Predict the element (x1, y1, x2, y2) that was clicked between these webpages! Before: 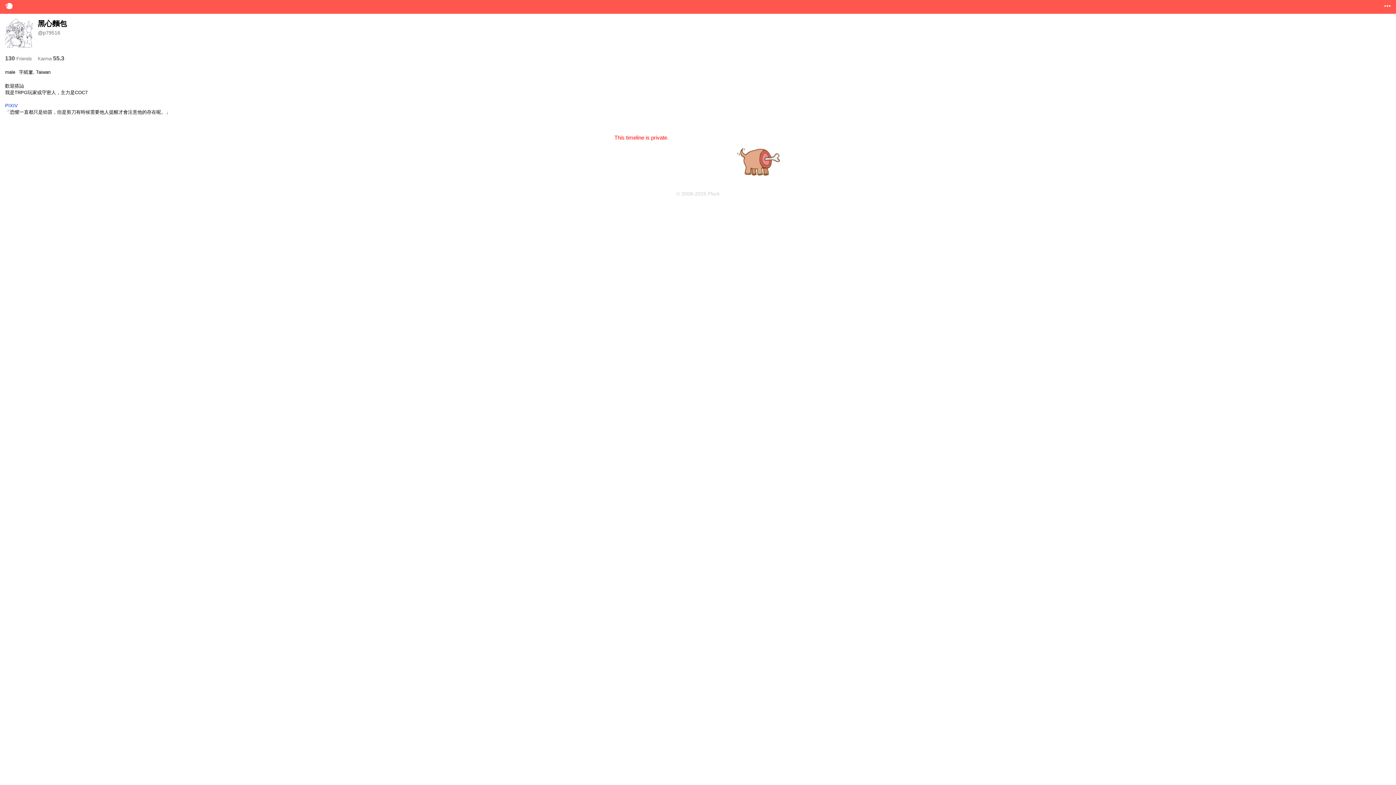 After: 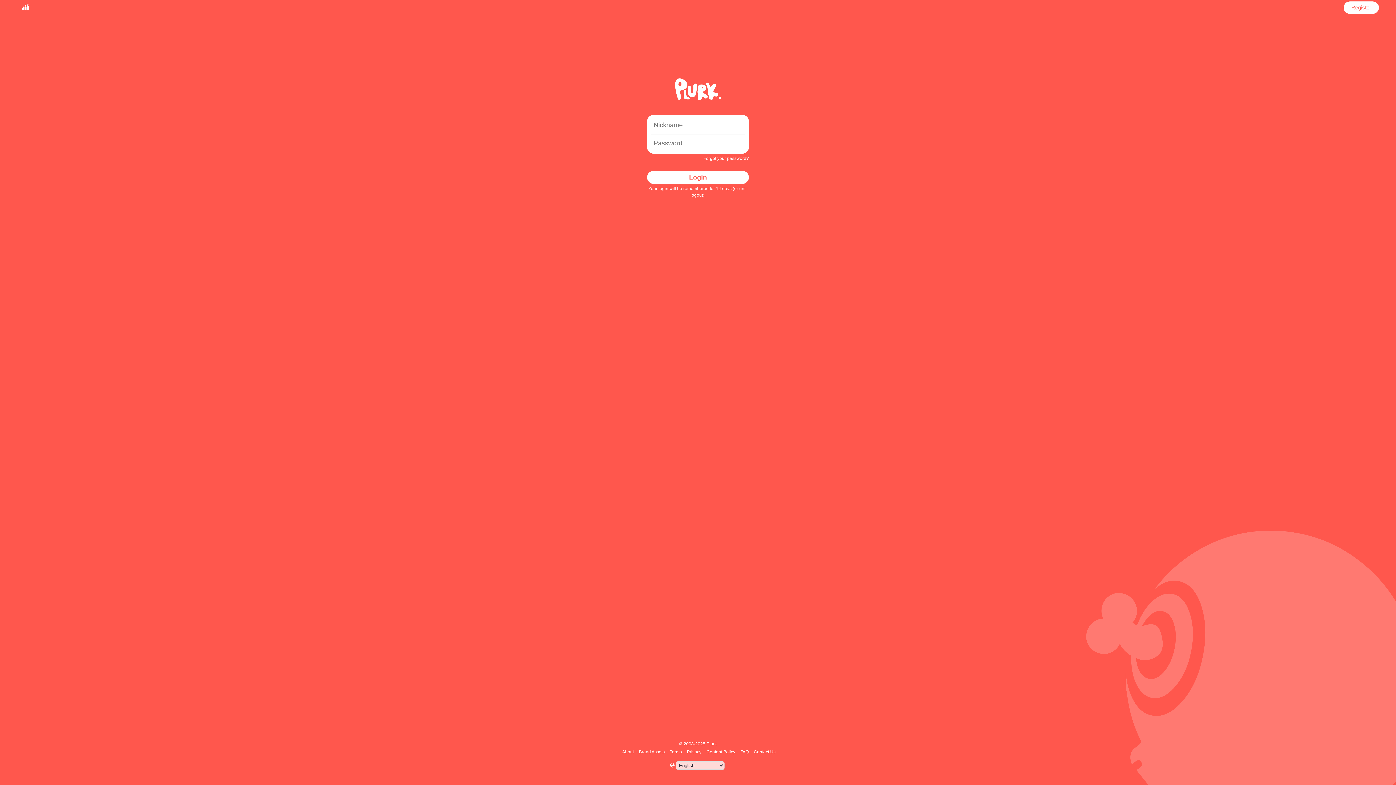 Action: bbox: (2, 0, 15, 13)